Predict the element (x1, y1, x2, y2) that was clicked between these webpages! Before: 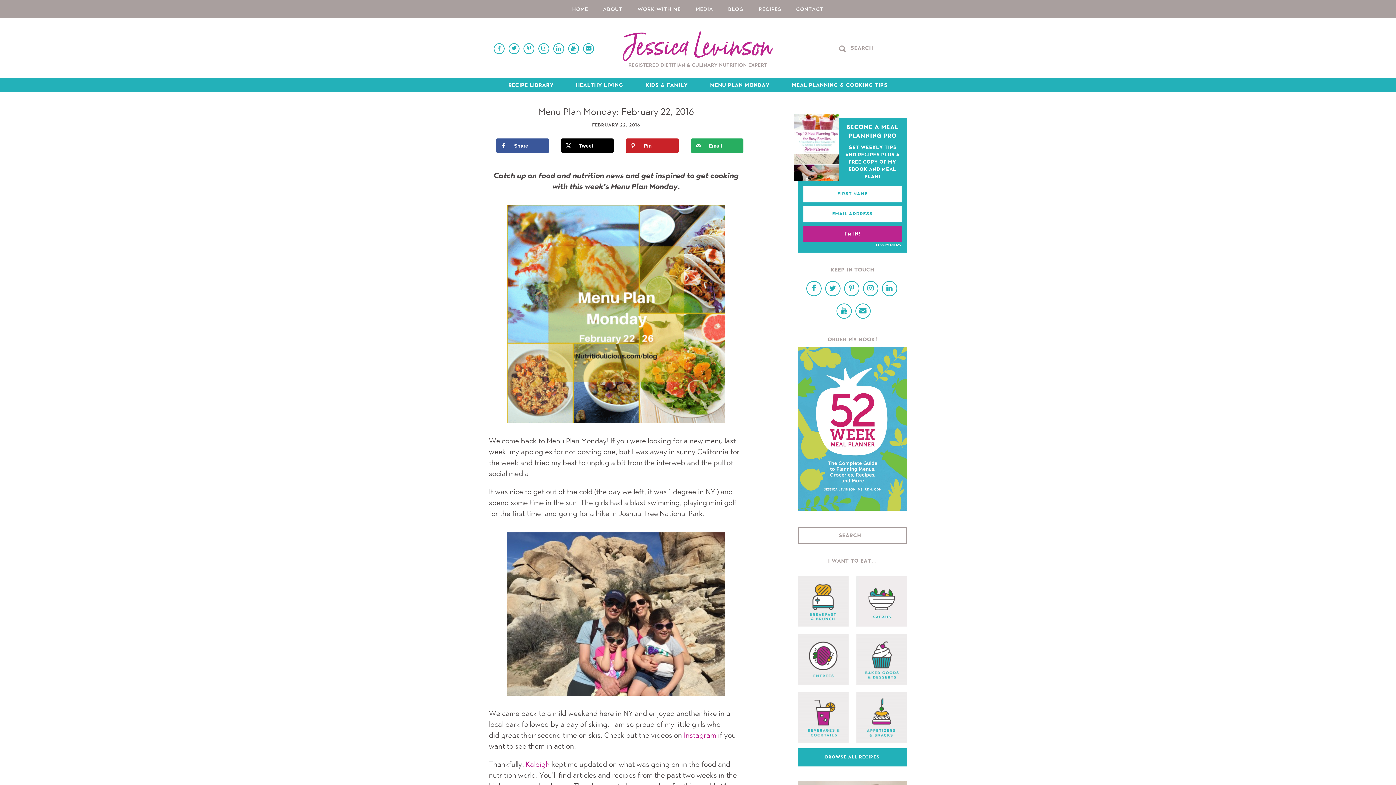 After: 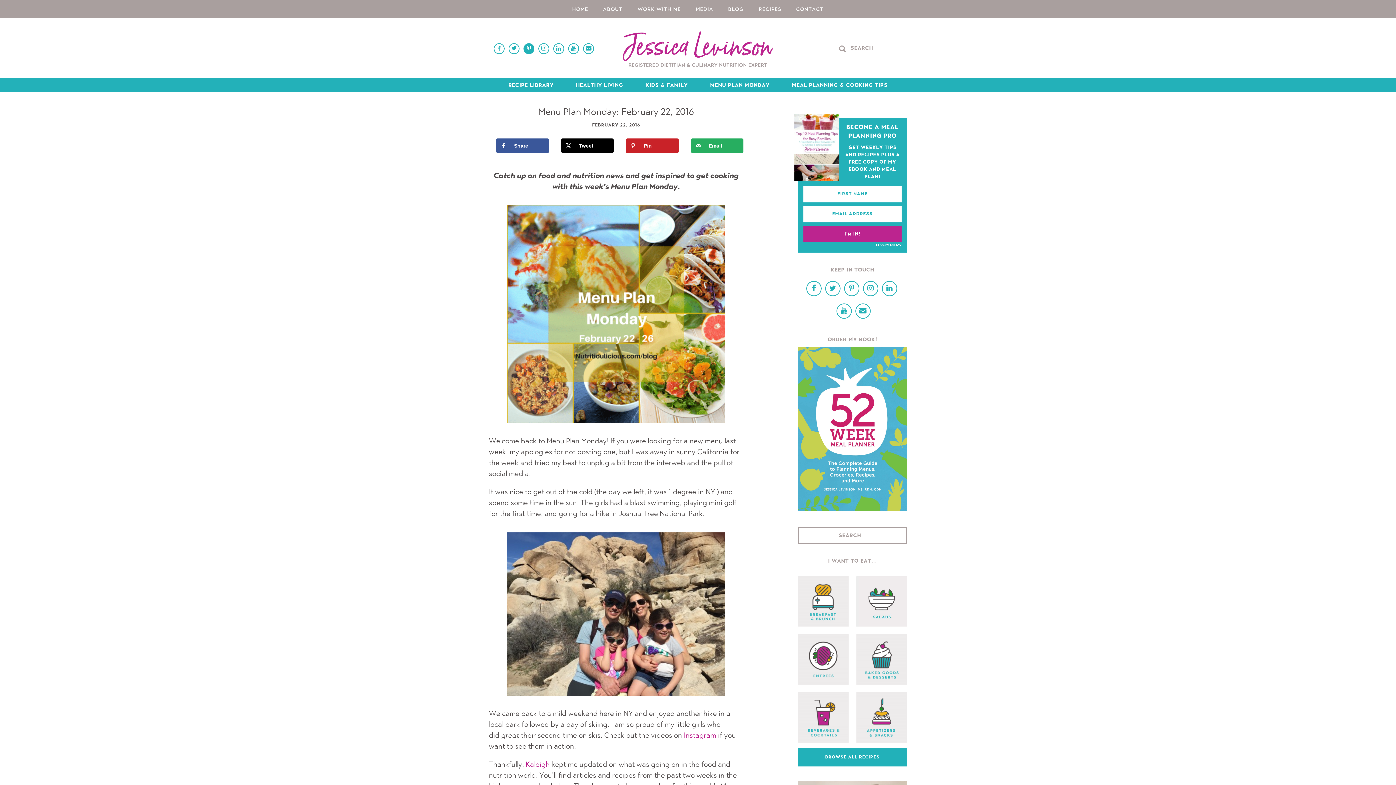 Action: bbox: (523, 43, 534, 54)